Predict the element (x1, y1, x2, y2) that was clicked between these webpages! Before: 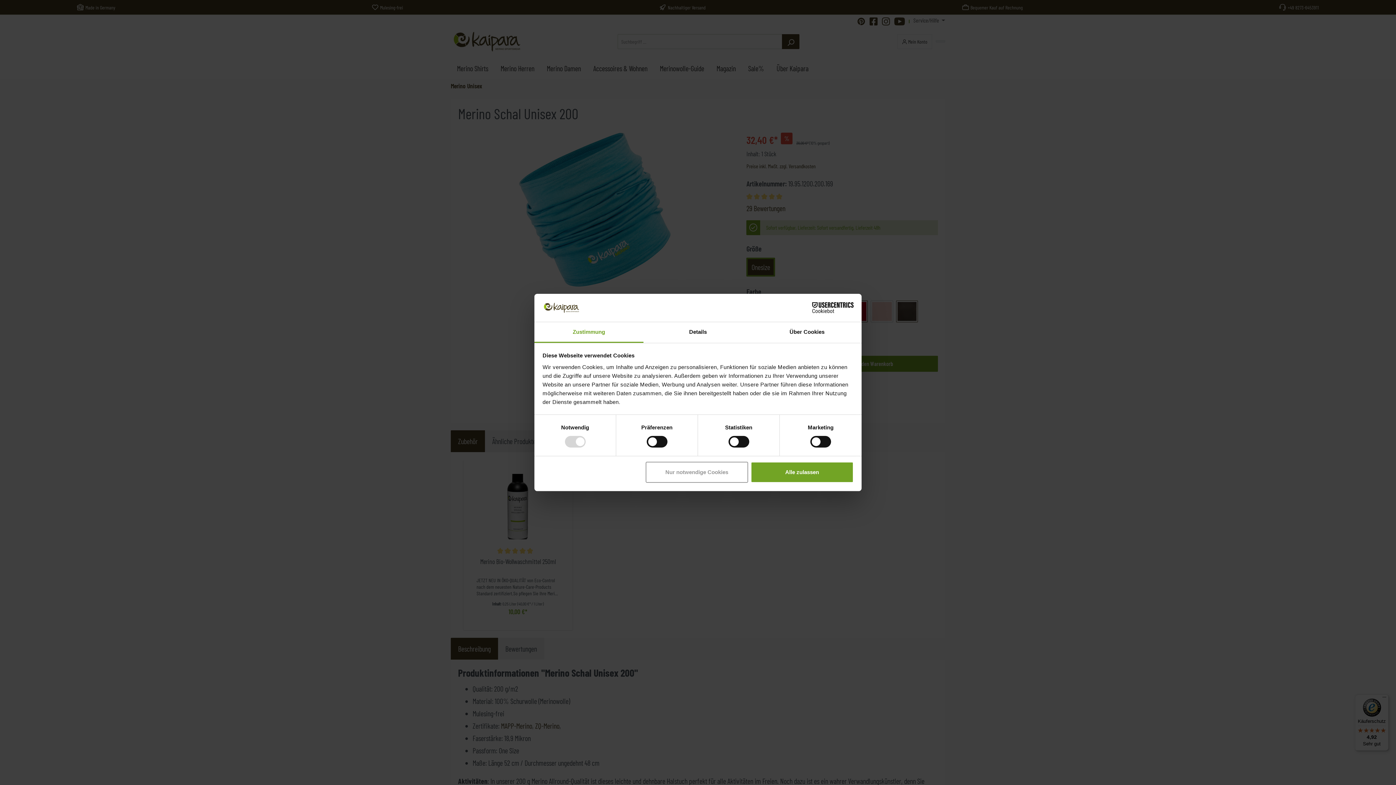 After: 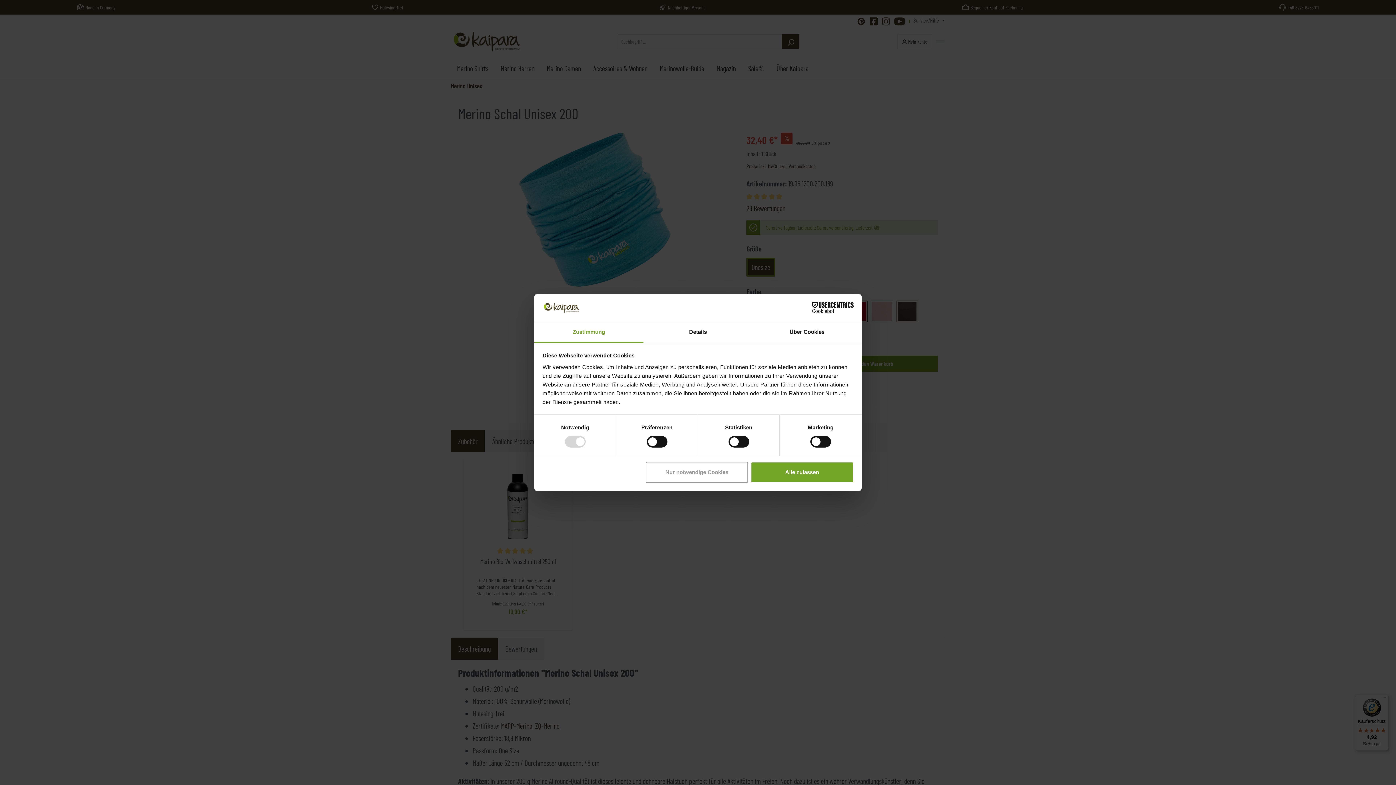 Action: bbox: (534, 322, 643, 343) label: Zustimmung